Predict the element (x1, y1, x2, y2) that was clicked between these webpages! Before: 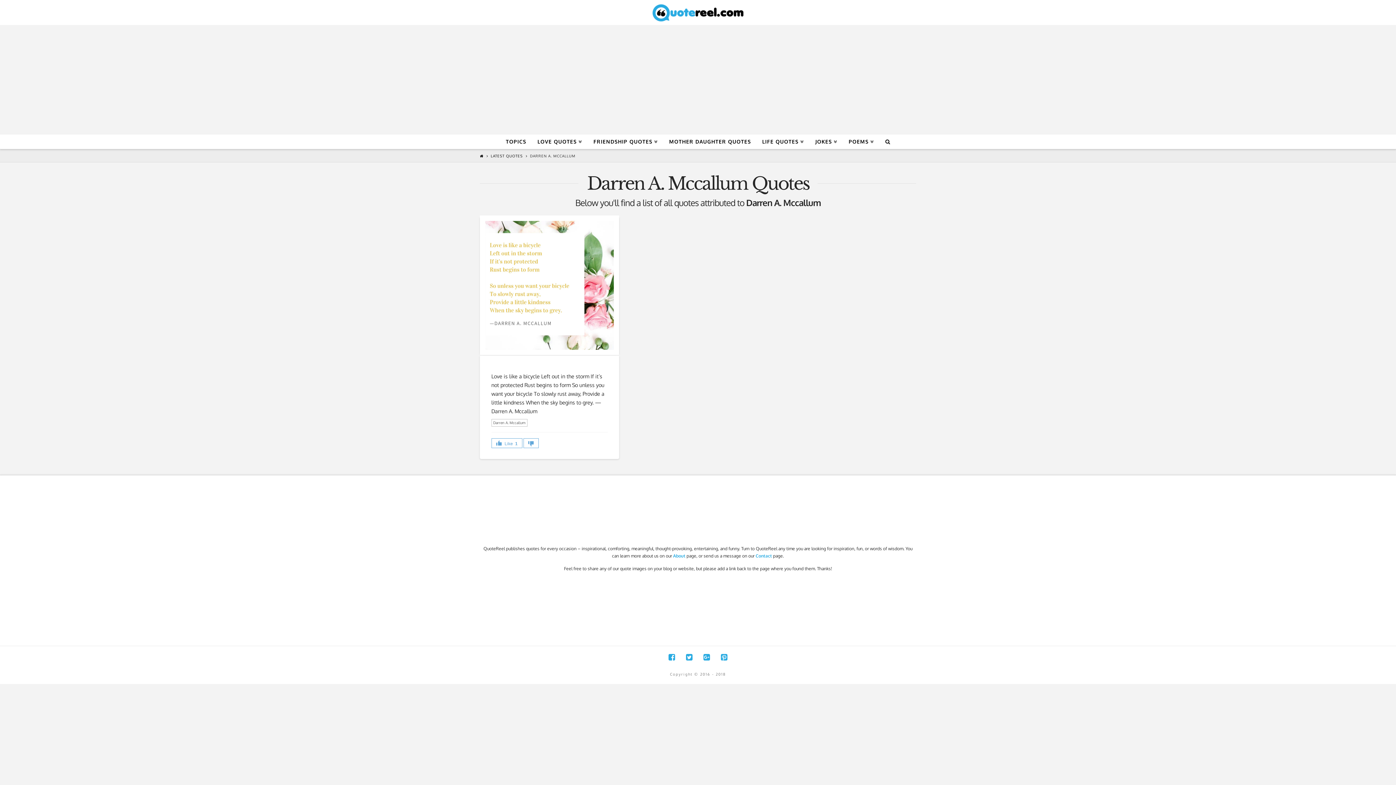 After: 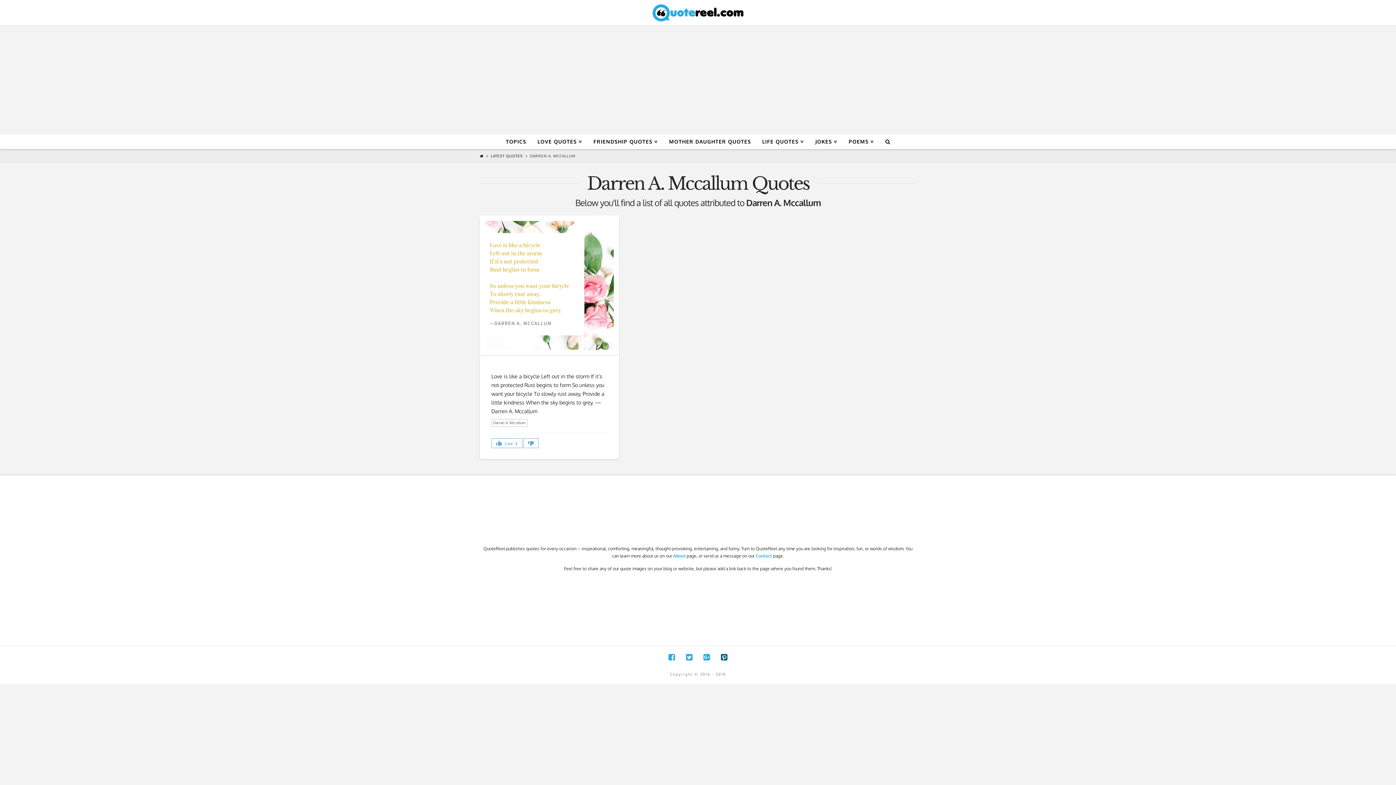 Action: bbox: (721, 653, 727, 661)